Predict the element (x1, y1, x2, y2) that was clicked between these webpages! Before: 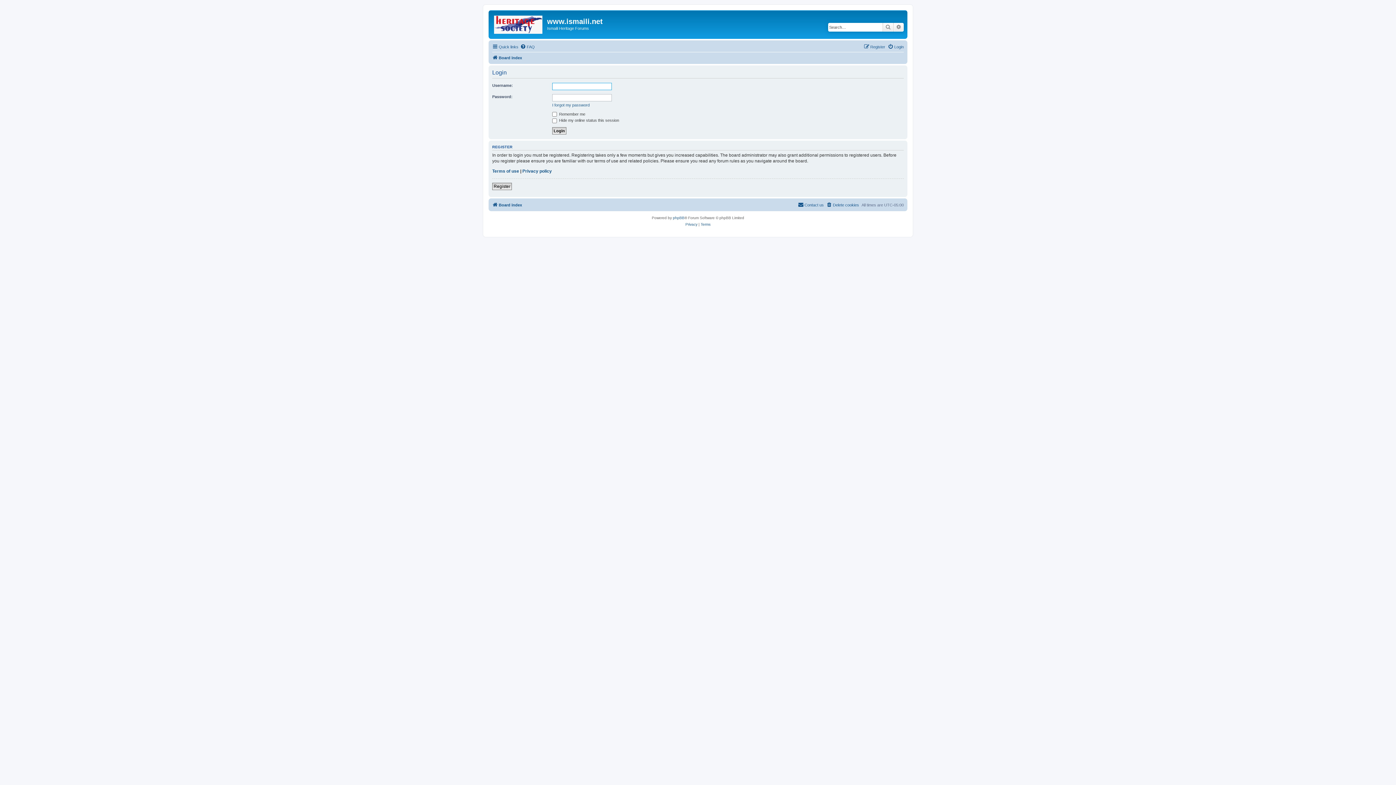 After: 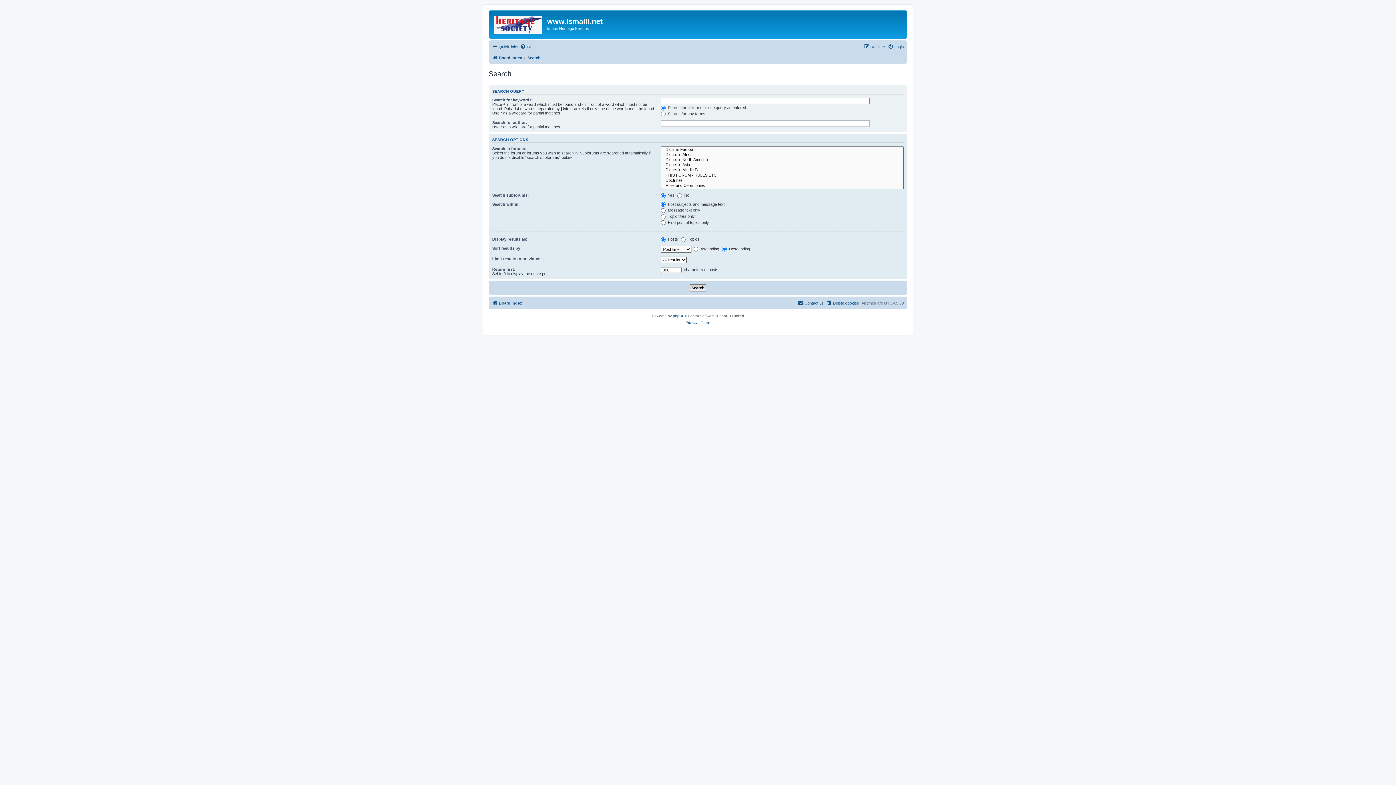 Action: bbox: (893, 22, 904, 31) label: Advanced search